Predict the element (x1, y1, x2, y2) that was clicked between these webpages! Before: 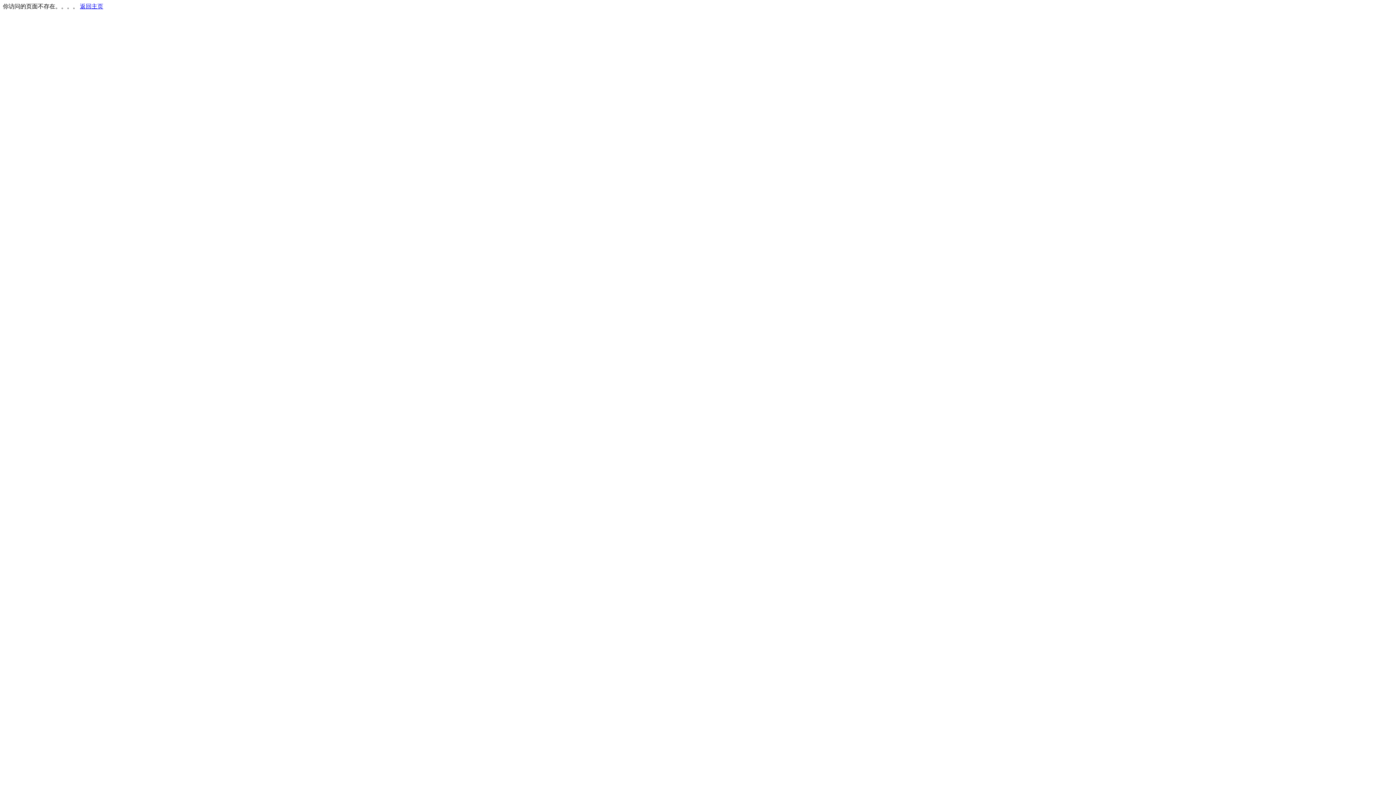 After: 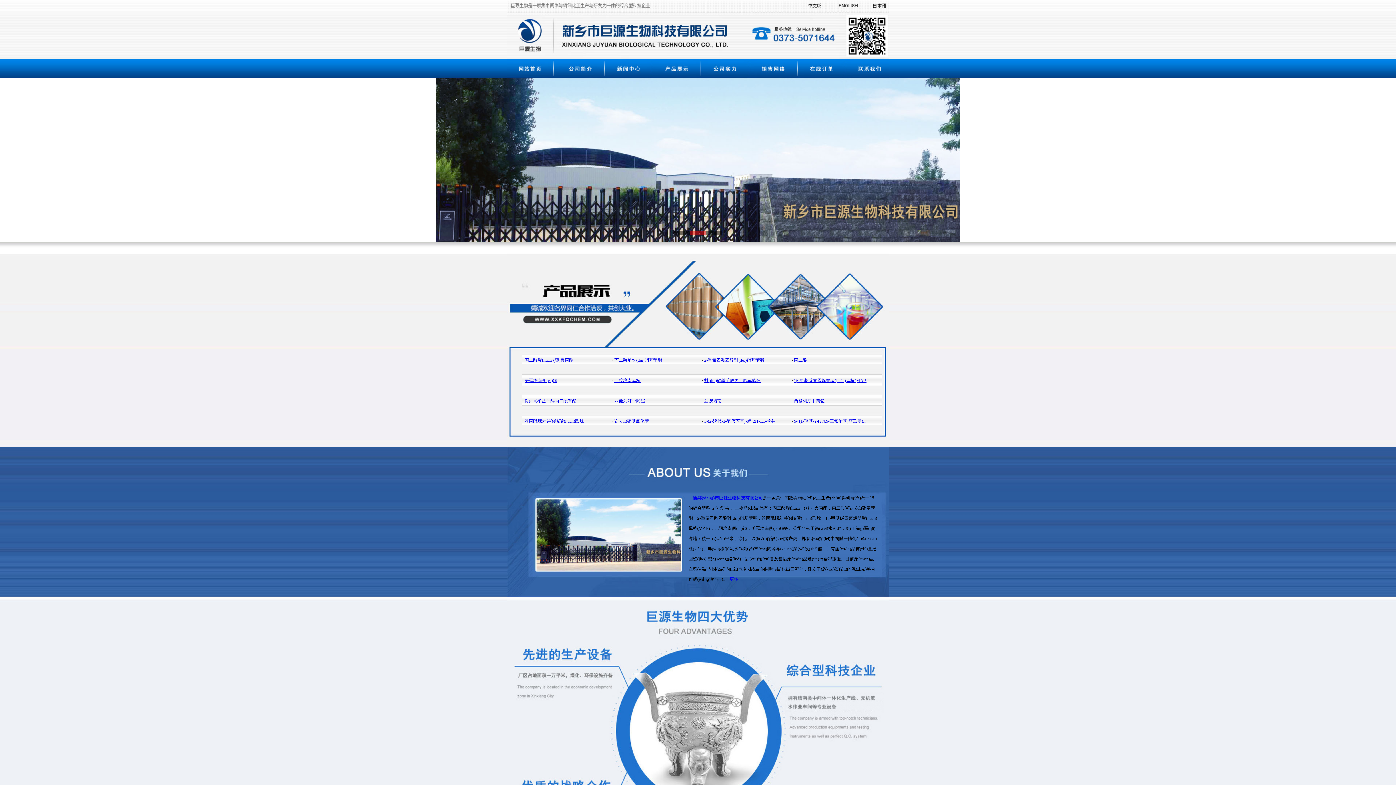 Action: bbox: (80, 3, 103, 9) label: 返回主页